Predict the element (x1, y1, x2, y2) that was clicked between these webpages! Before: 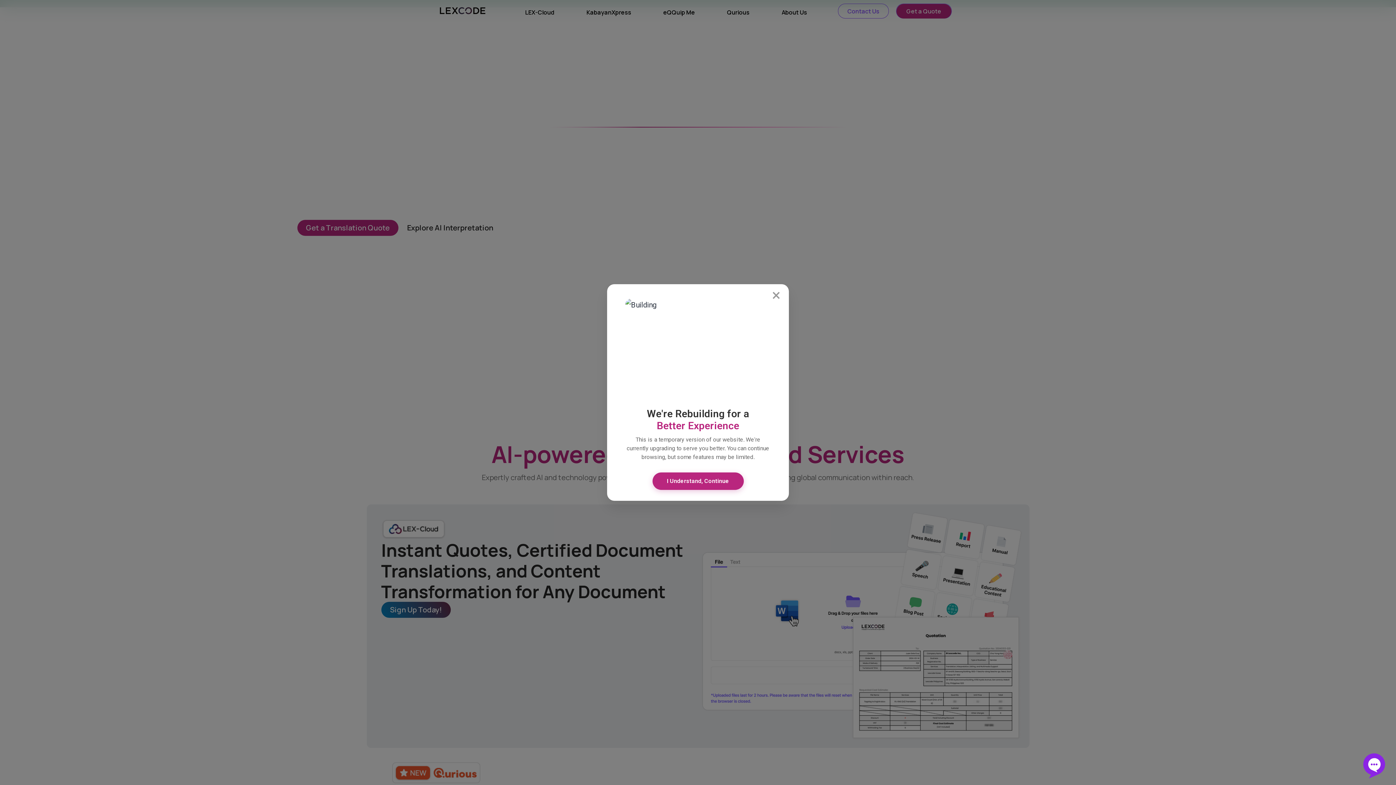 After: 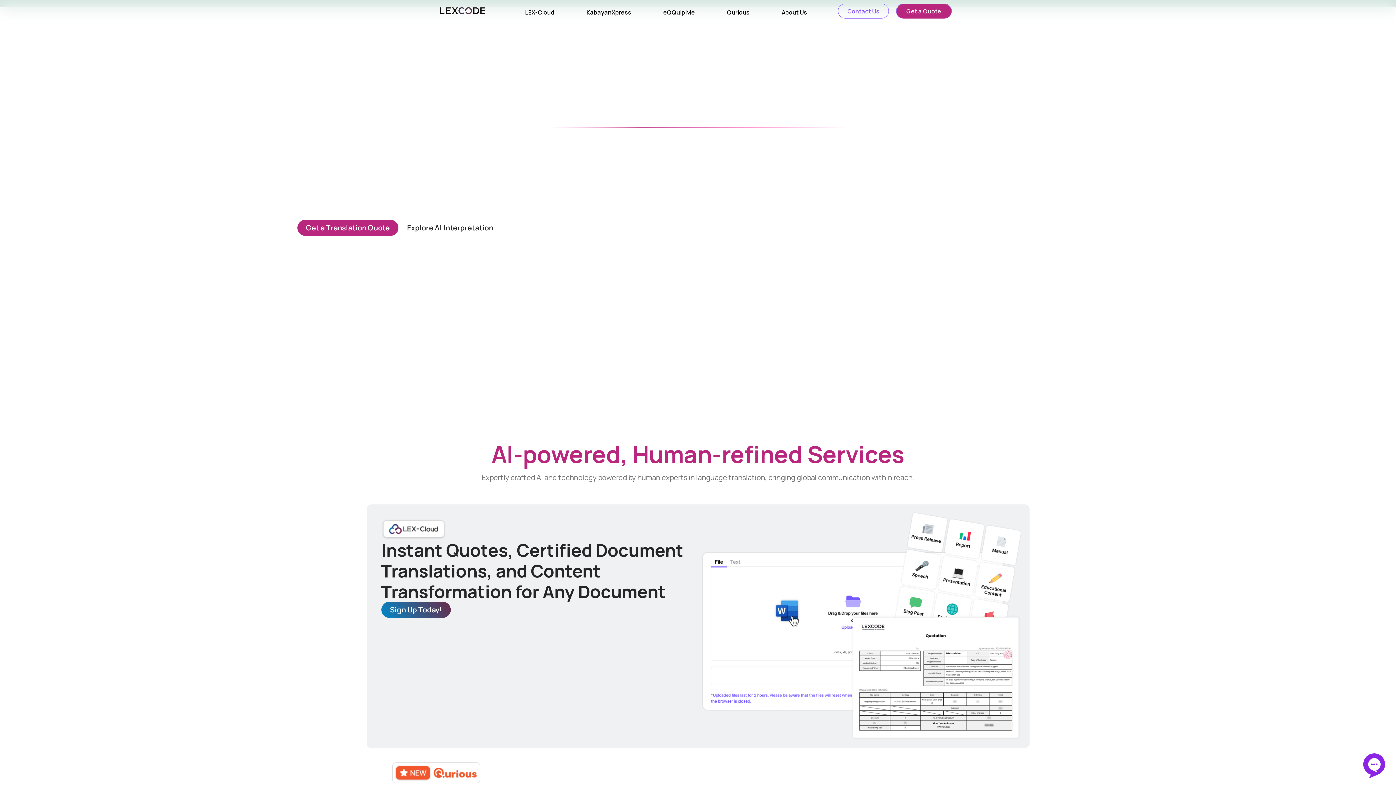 Action: bbox: (770, 289, 781, 300) label: ×